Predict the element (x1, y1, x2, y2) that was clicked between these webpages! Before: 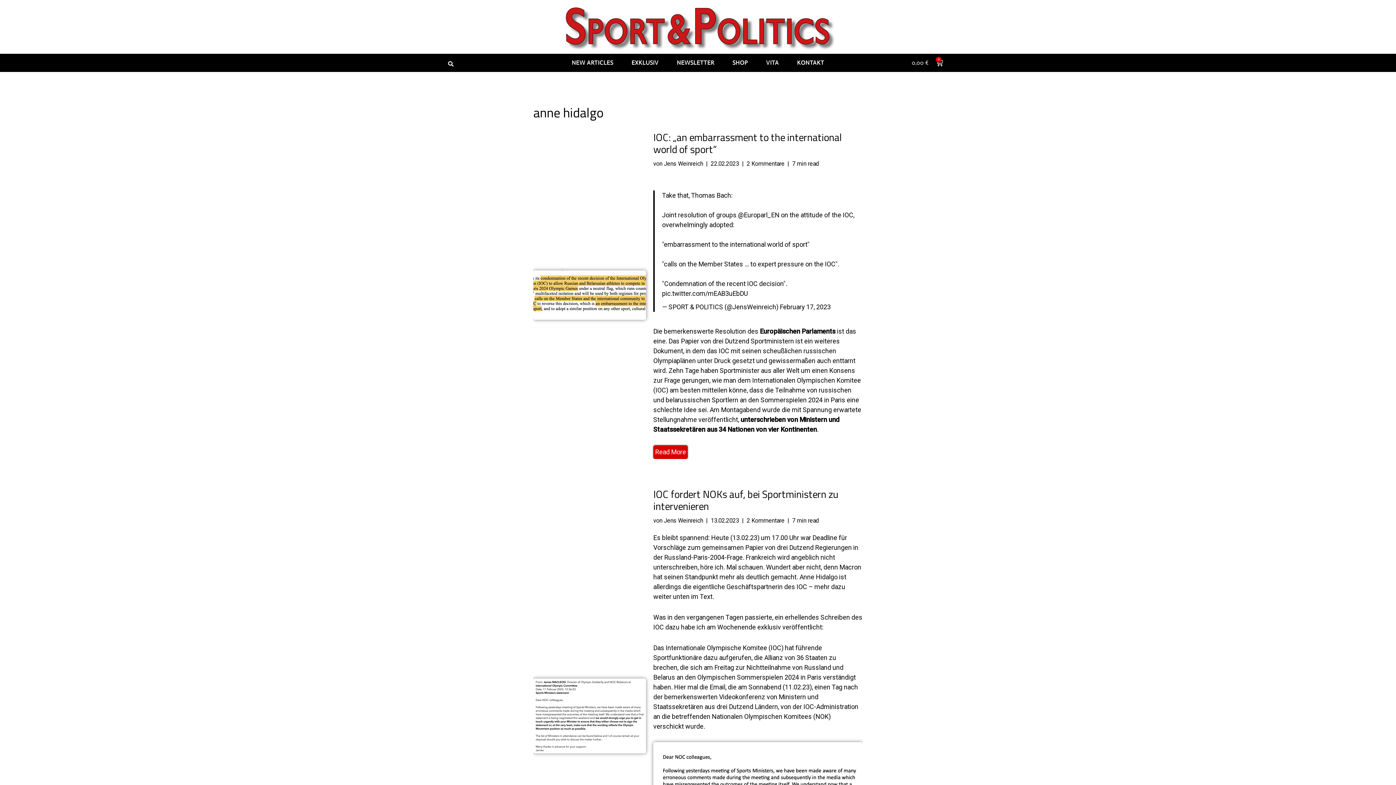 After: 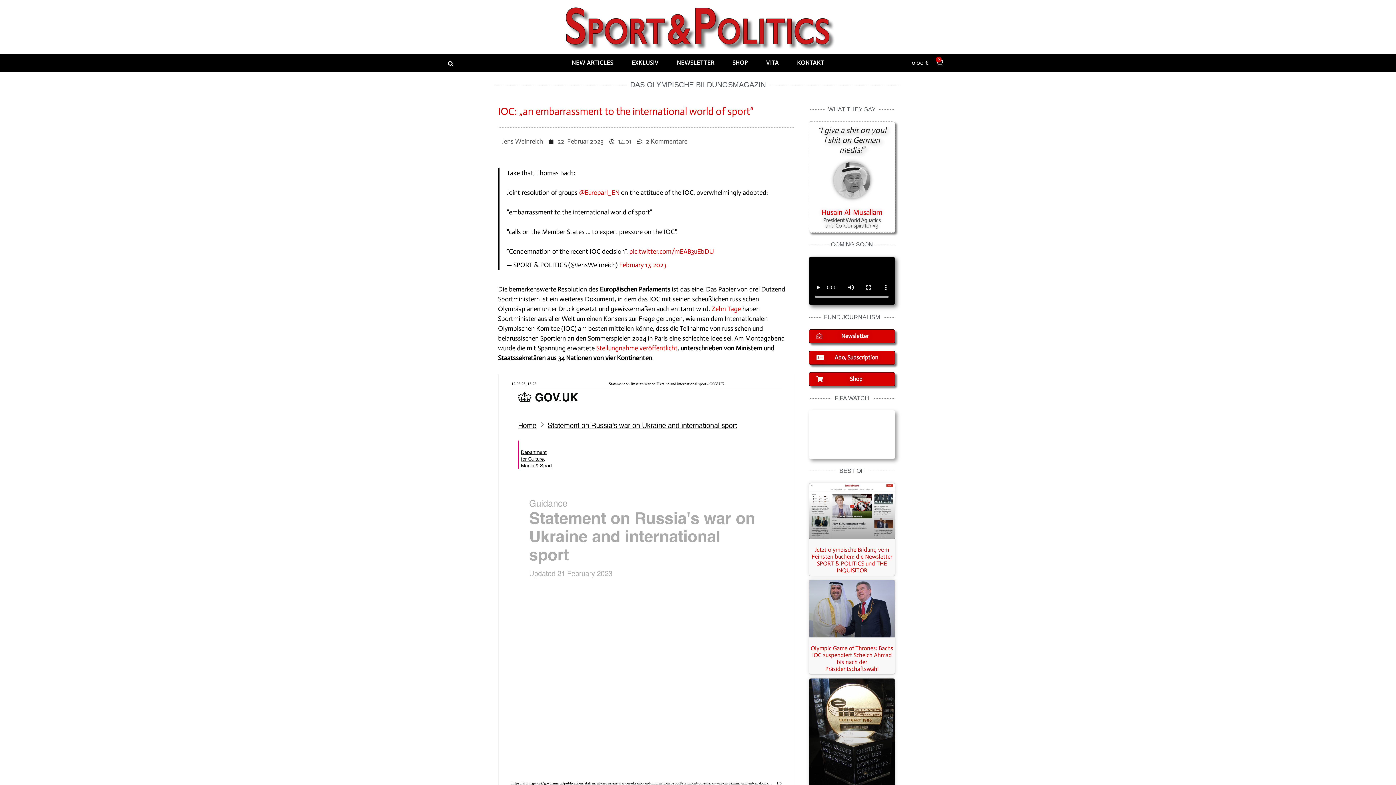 Action: label: Read More
IOC: „an embarrassment to the international world of sport“ bbox: (653, 445, 688, 459)